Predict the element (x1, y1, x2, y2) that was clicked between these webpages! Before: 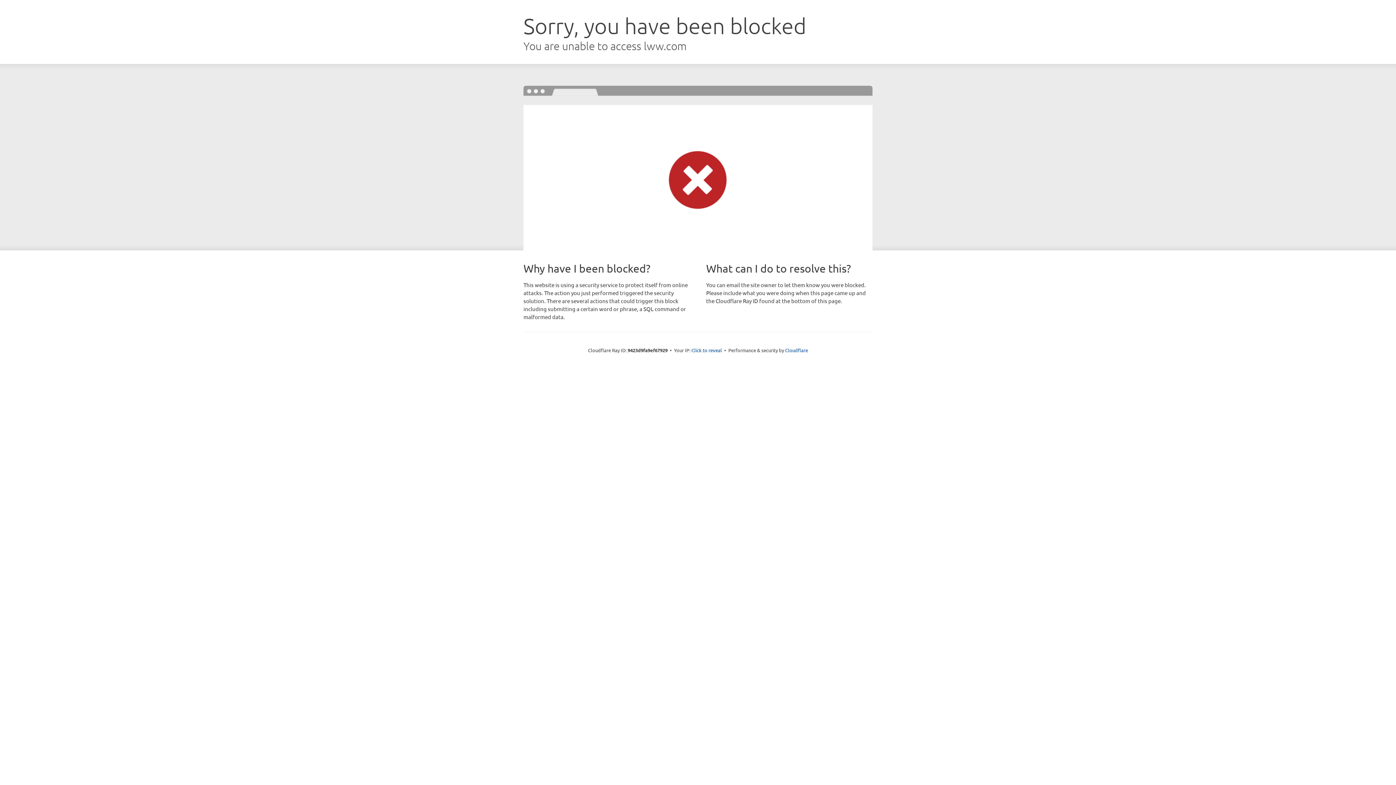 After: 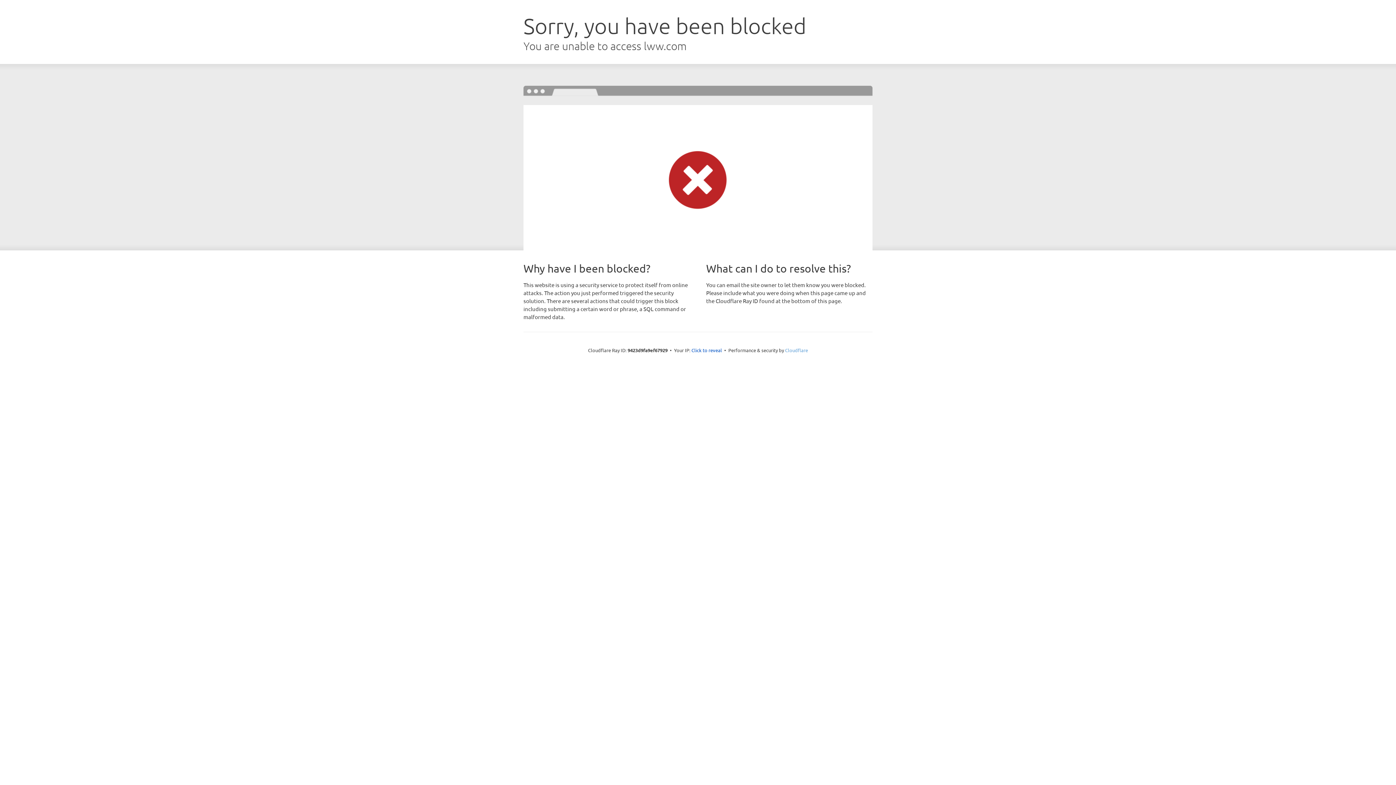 Action: bbox: (785, 347, 808, 353) label: Cloudflare